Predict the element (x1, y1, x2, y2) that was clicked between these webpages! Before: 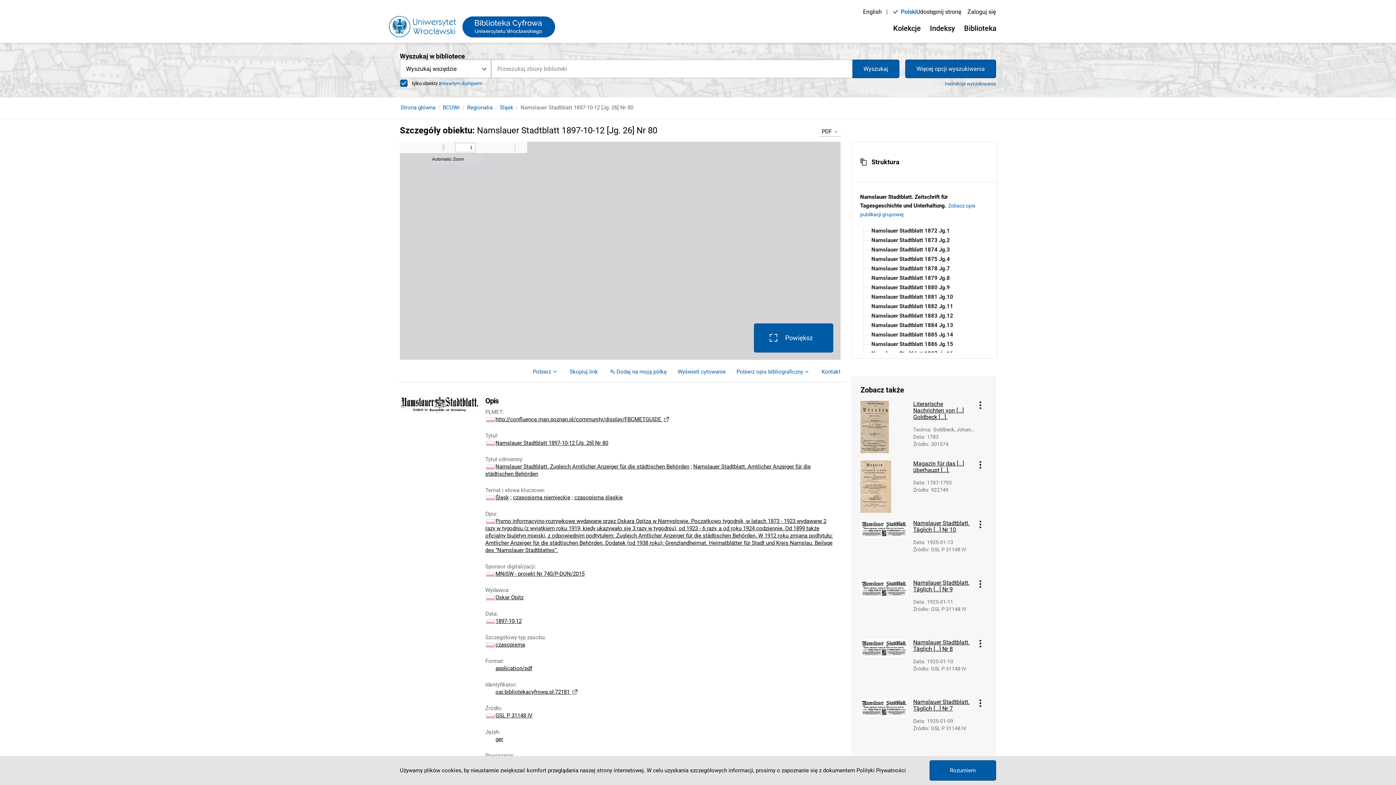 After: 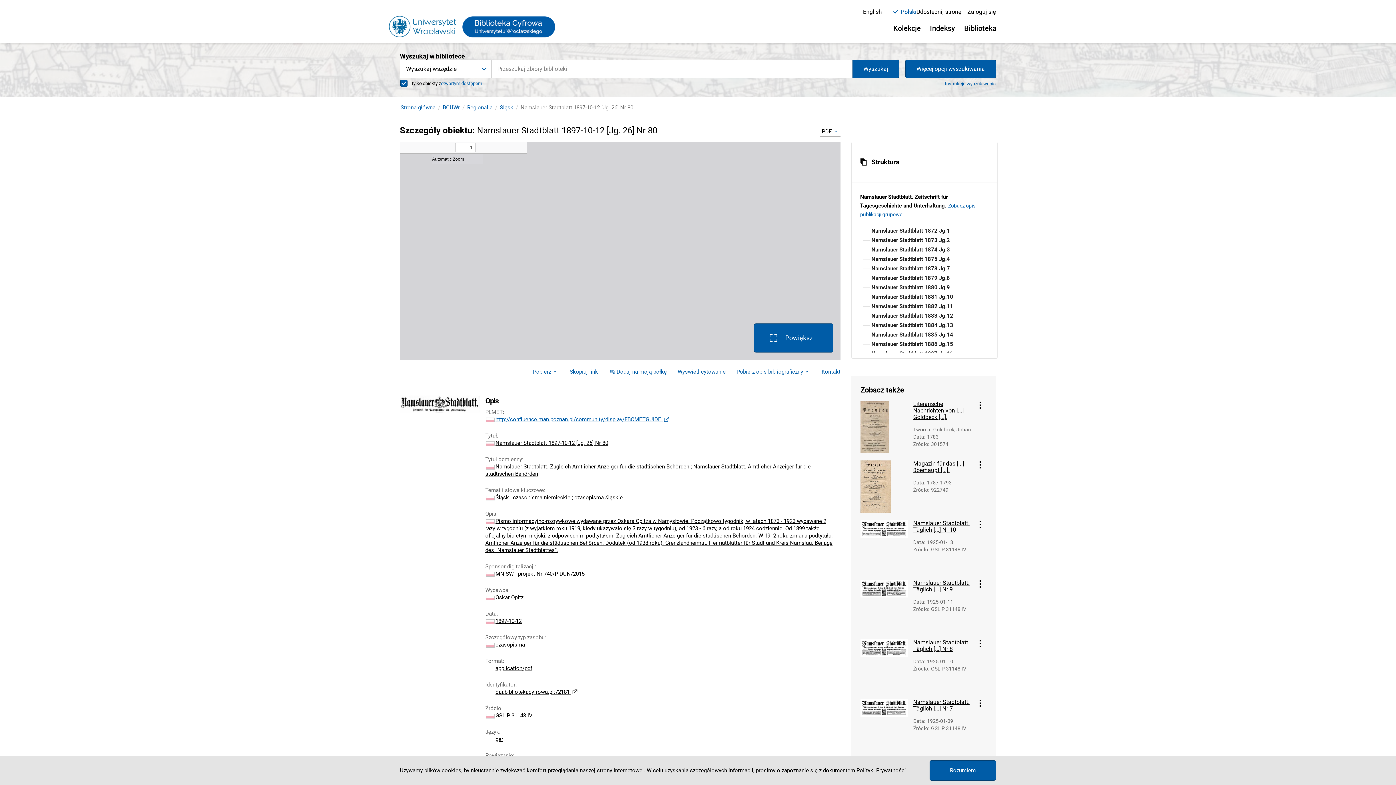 Action: label: http://confluence.man.poznan.pl/community/display/FBCMETGUIDE  bbox: (495, 416, 670, 422)